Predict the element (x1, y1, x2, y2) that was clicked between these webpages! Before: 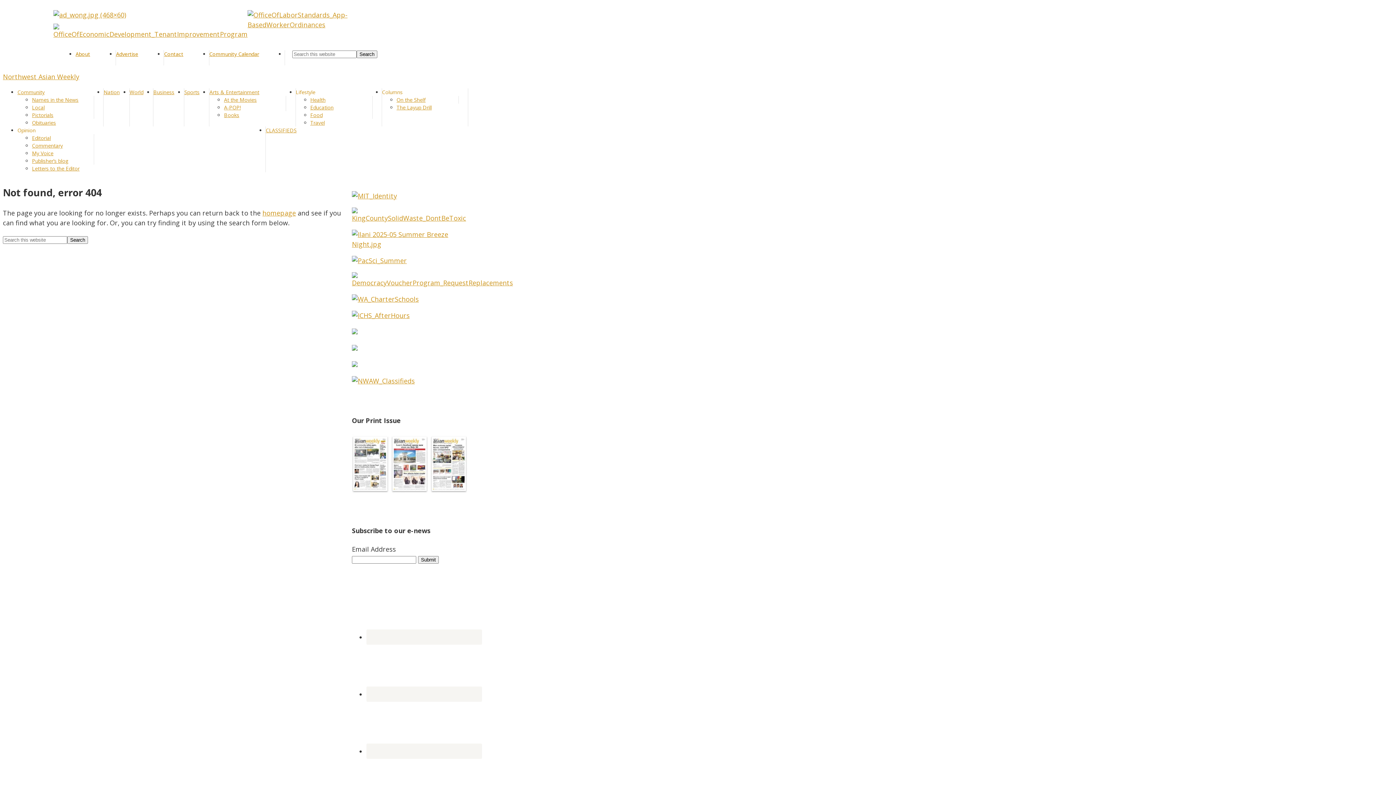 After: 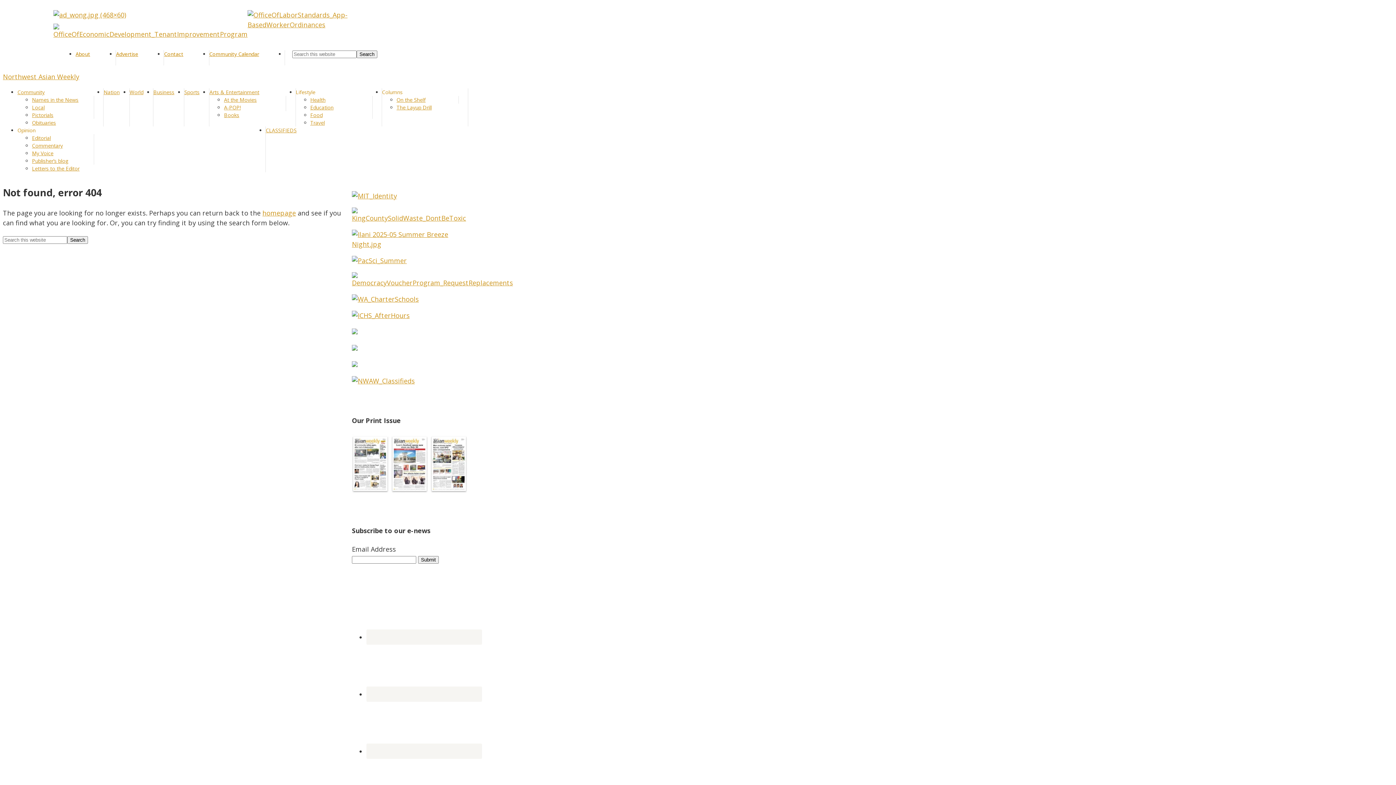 Action: bbox: (352, 376, 414, 385)